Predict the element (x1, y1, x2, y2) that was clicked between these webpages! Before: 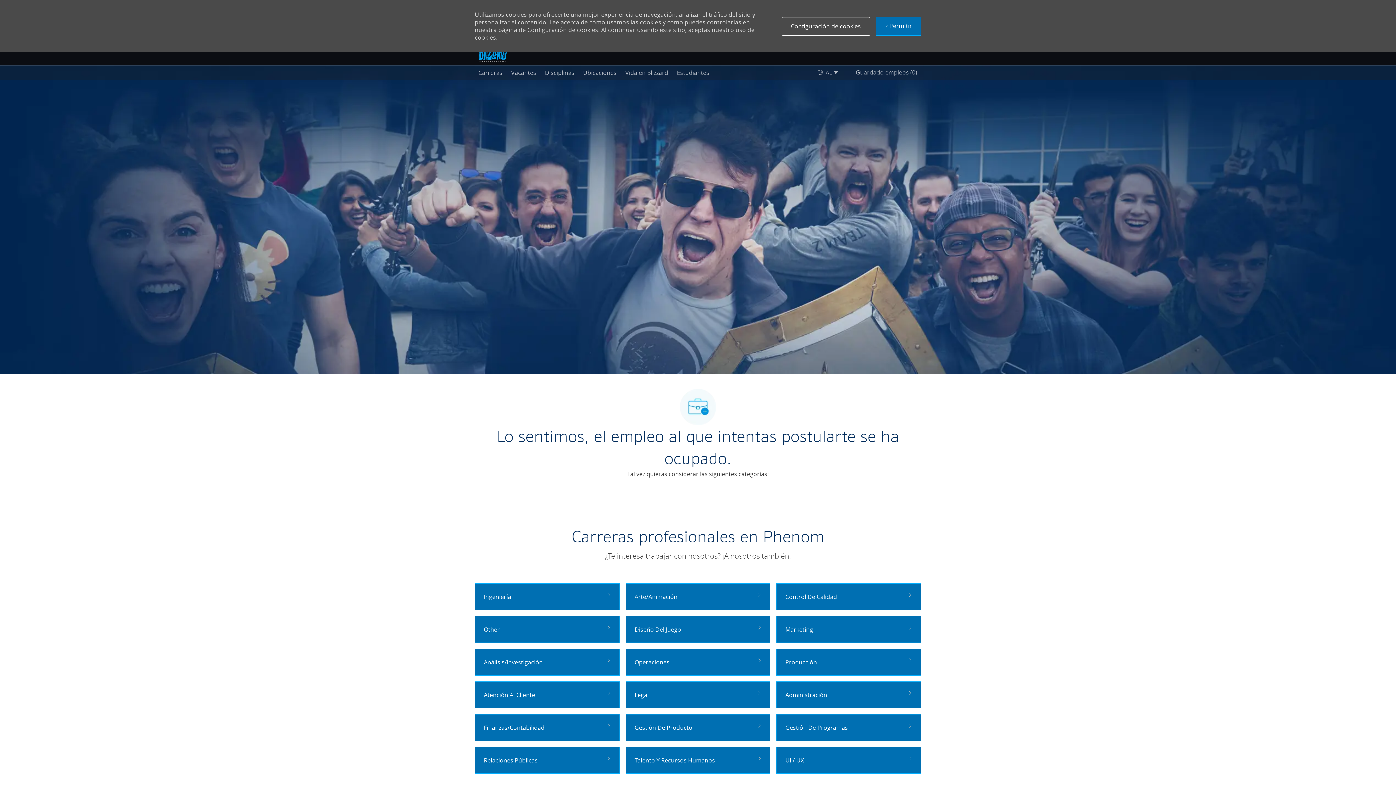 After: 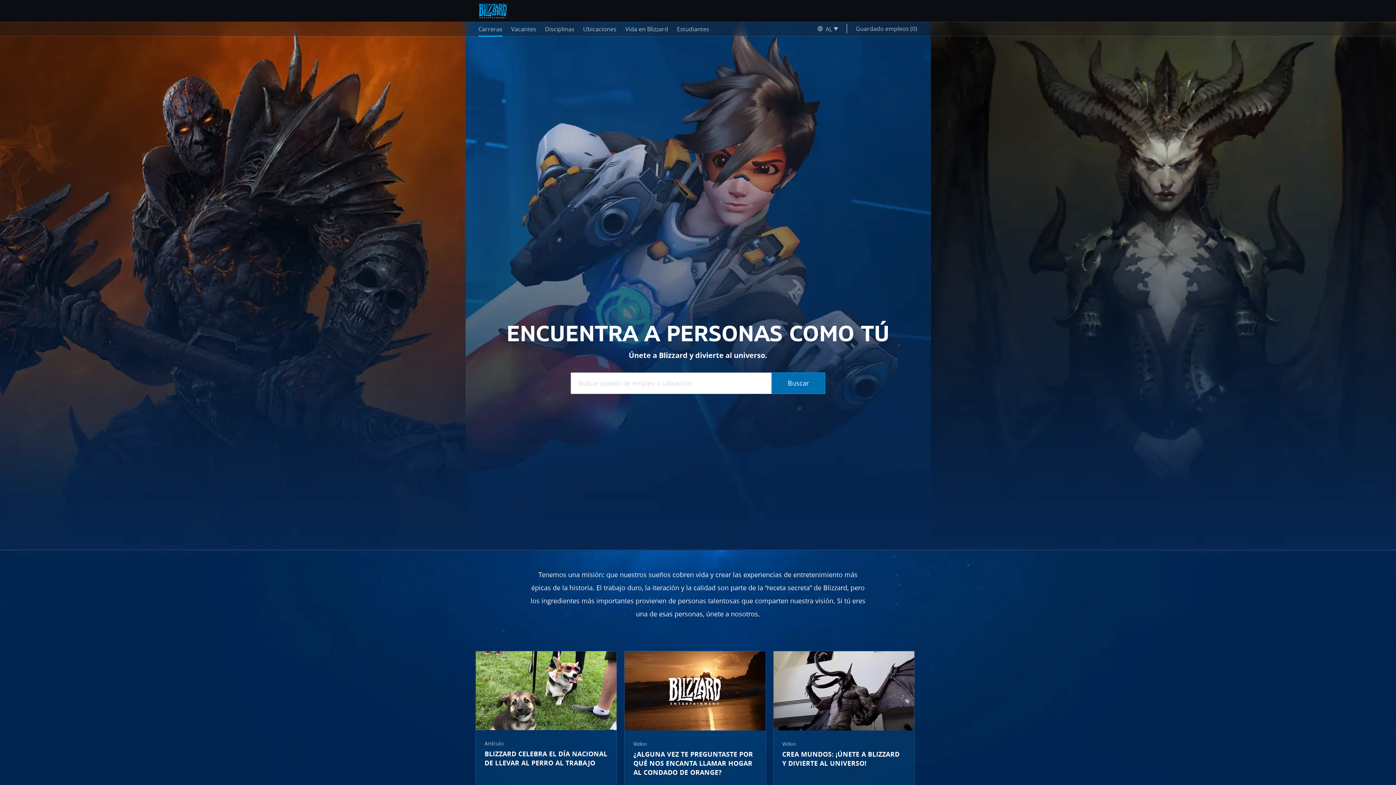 Action: bbox: (478, 68, 502, 77) label: Careers